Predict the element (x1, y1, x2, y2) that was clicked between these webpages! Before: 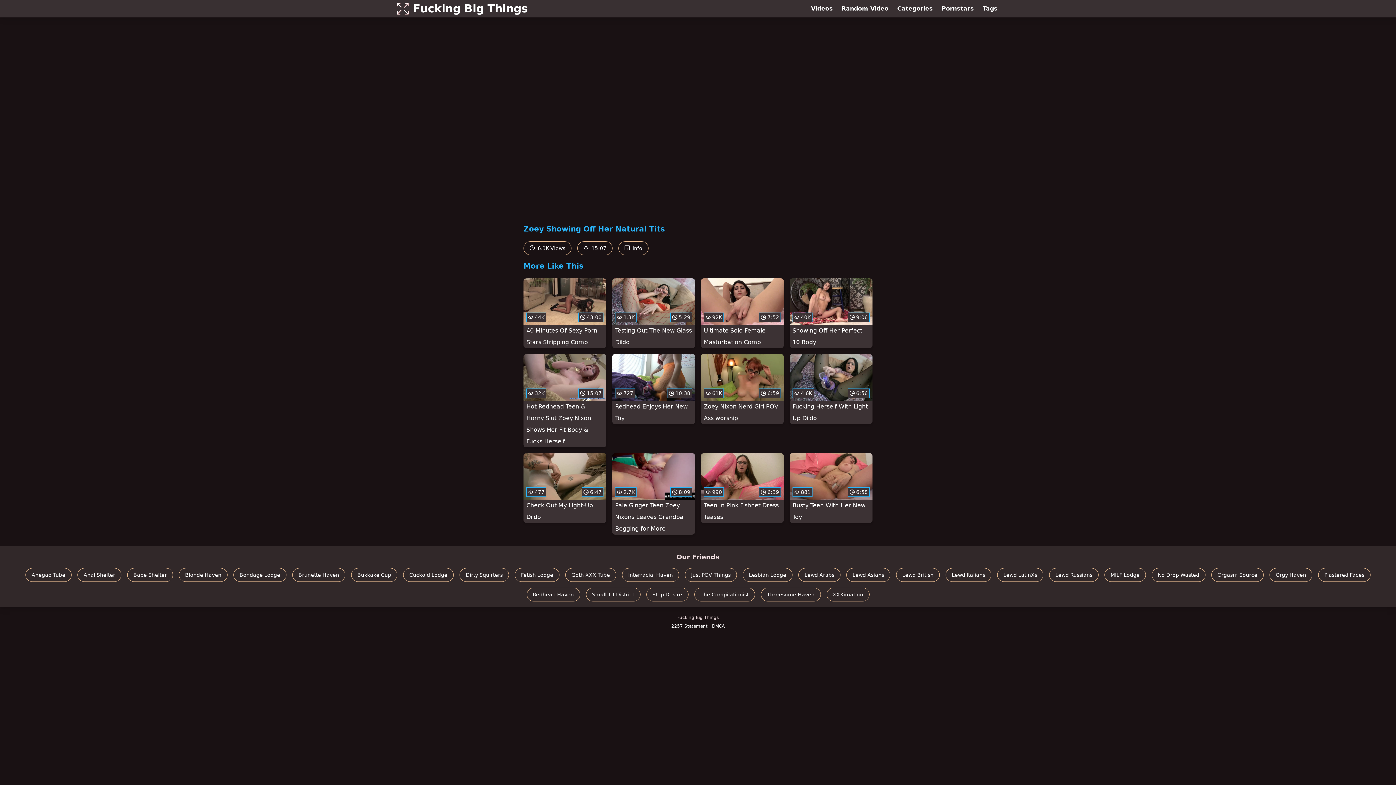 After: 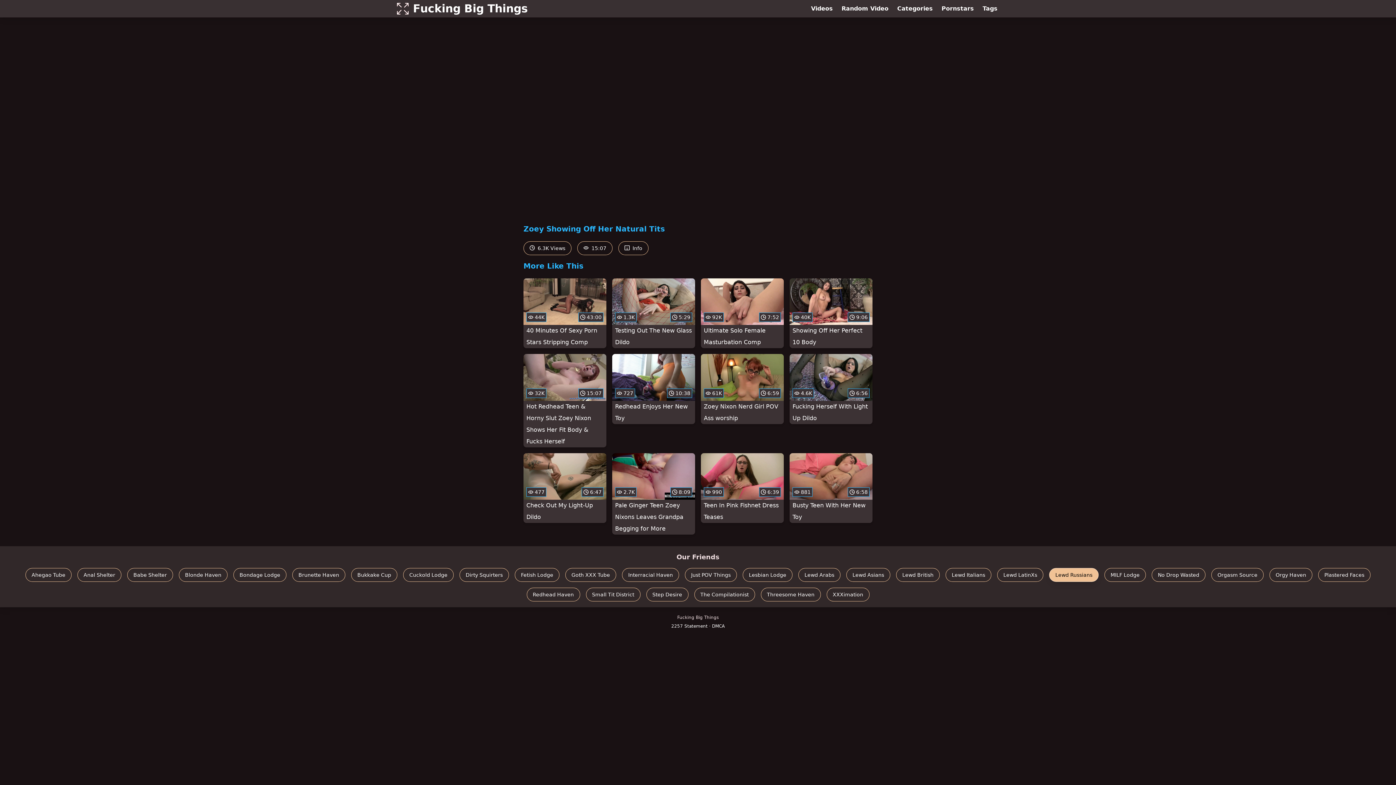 Action: label: Lewd Russians bbox: (1049, 568, 1098, 582)